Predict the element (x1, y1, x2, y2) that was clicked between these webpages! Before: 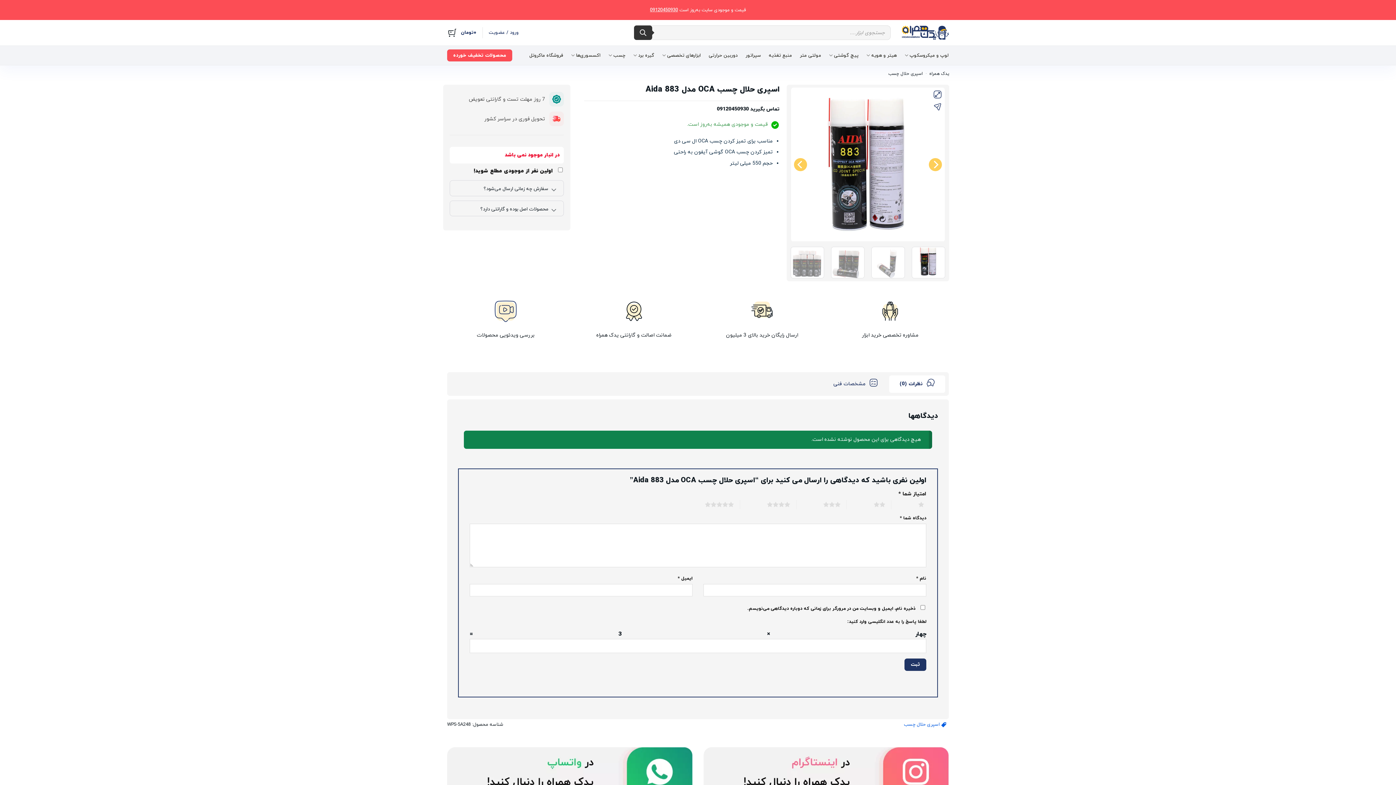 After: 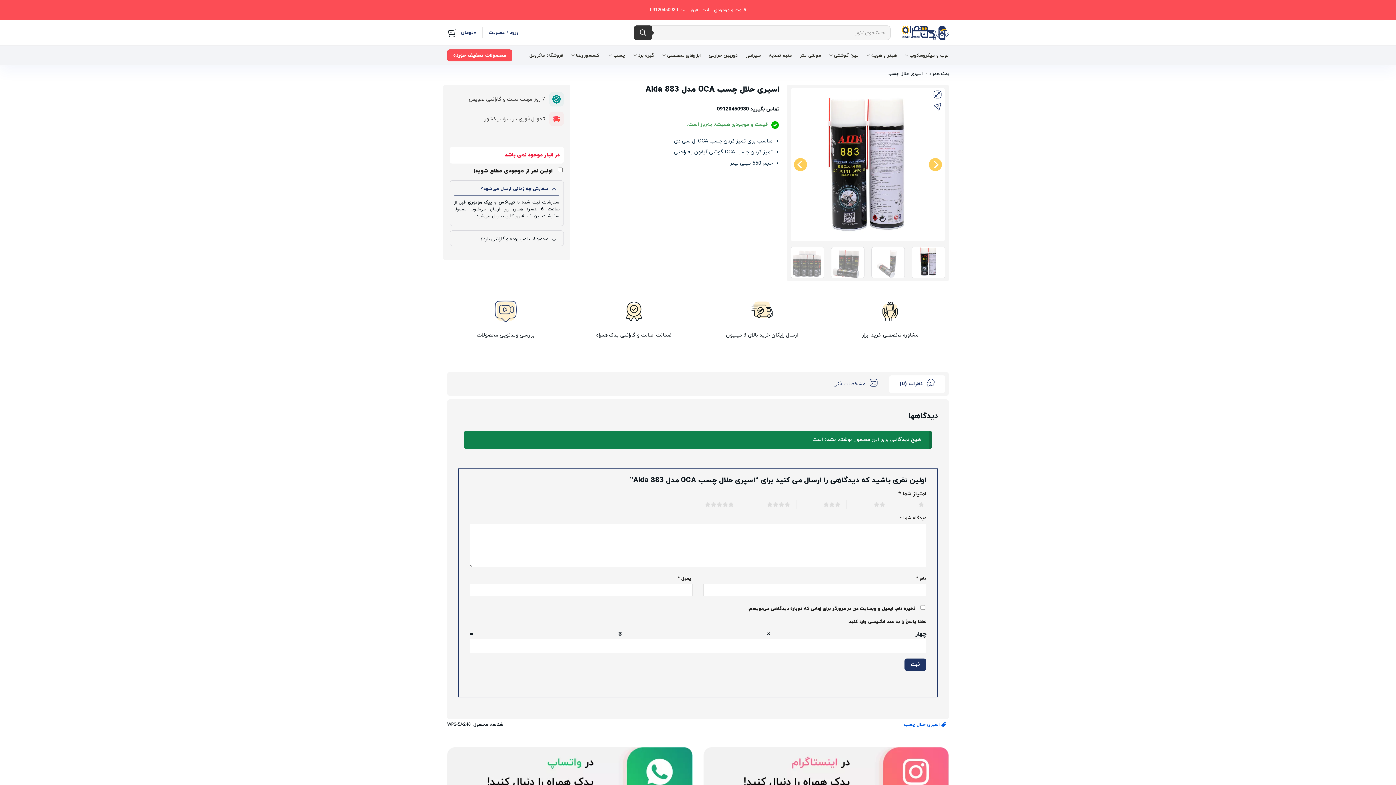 Action: bbox: (454, 182, 559, 195) label: سفارش چه زمانی ارسال می‌شود؟